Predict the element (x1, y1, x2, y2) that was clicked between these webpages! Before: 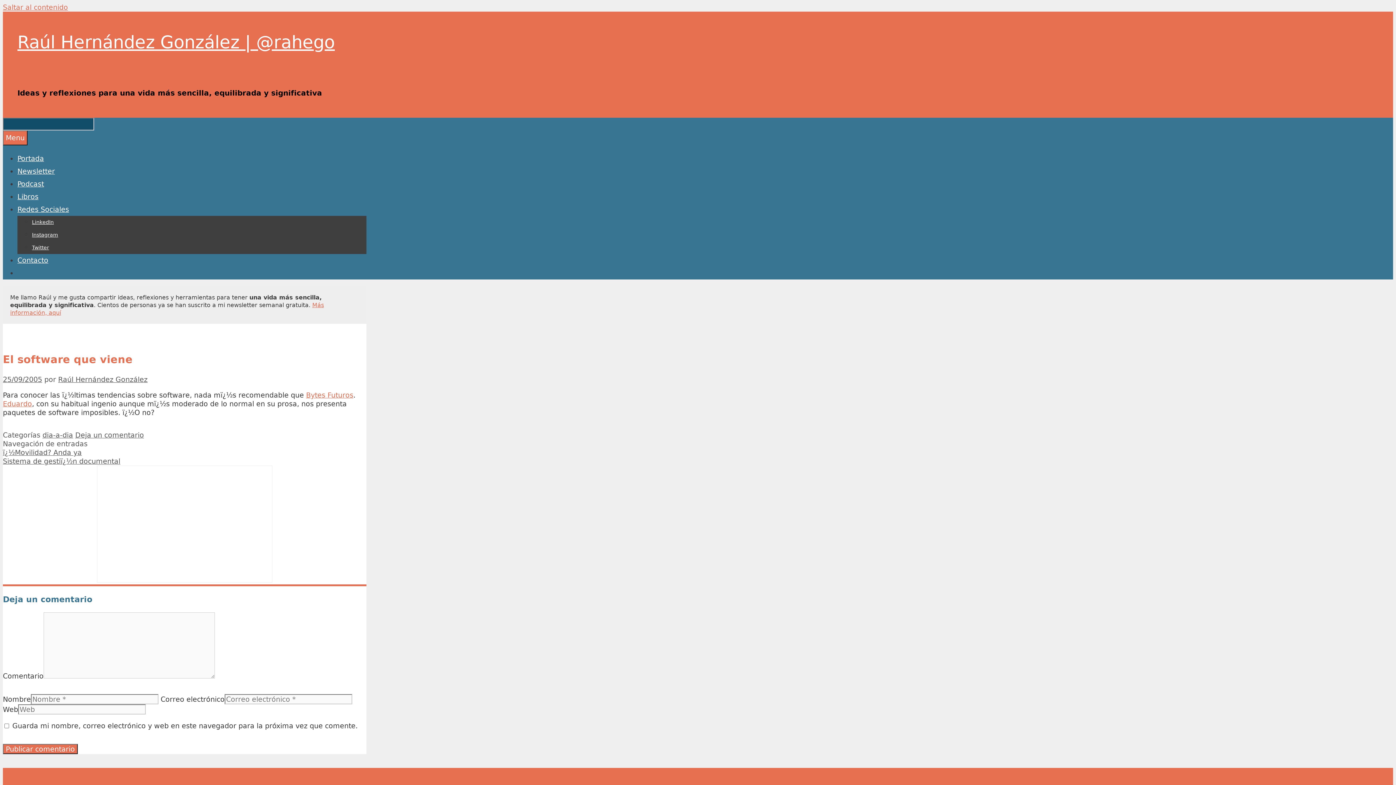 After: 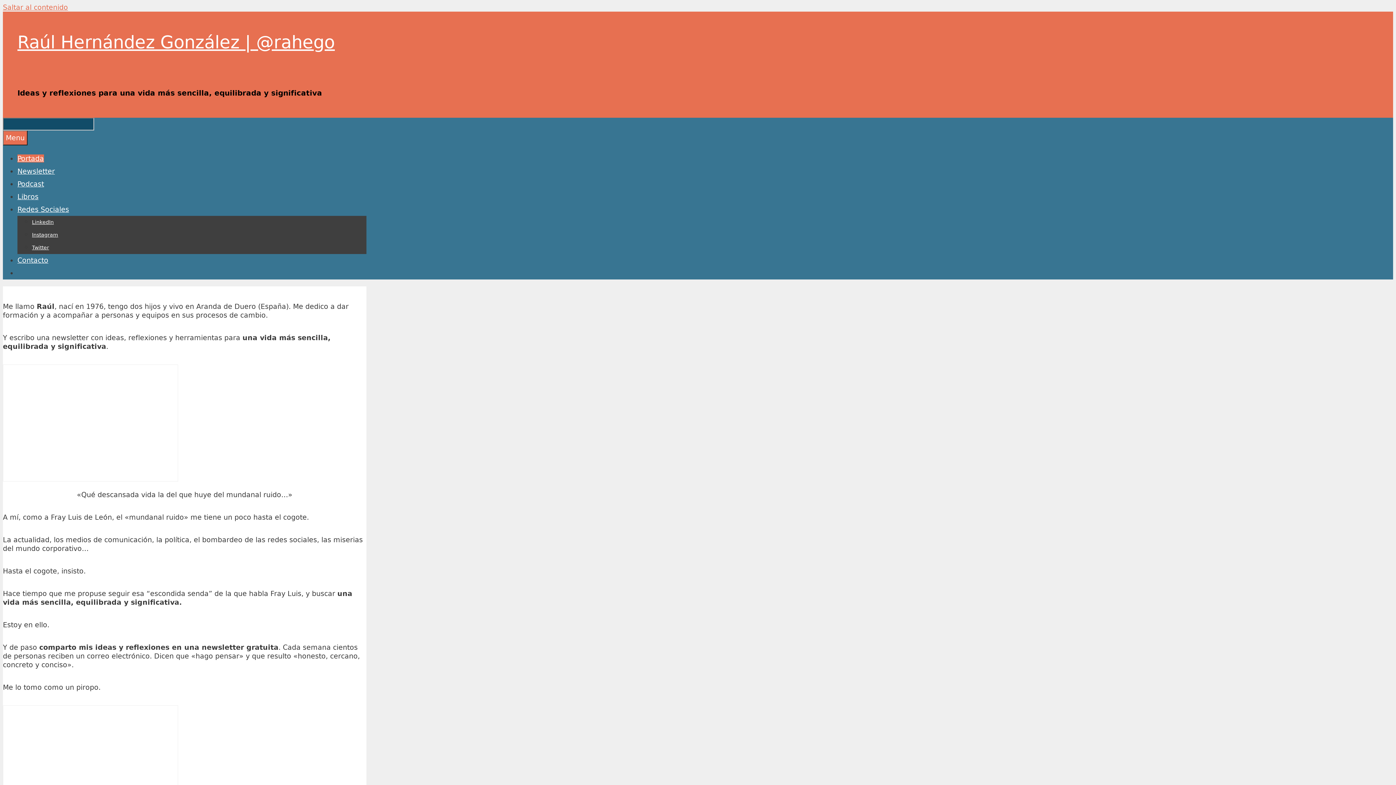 Action: label: Raúl Hernández González | @rahego bbox: (17, 32, 334, 52)